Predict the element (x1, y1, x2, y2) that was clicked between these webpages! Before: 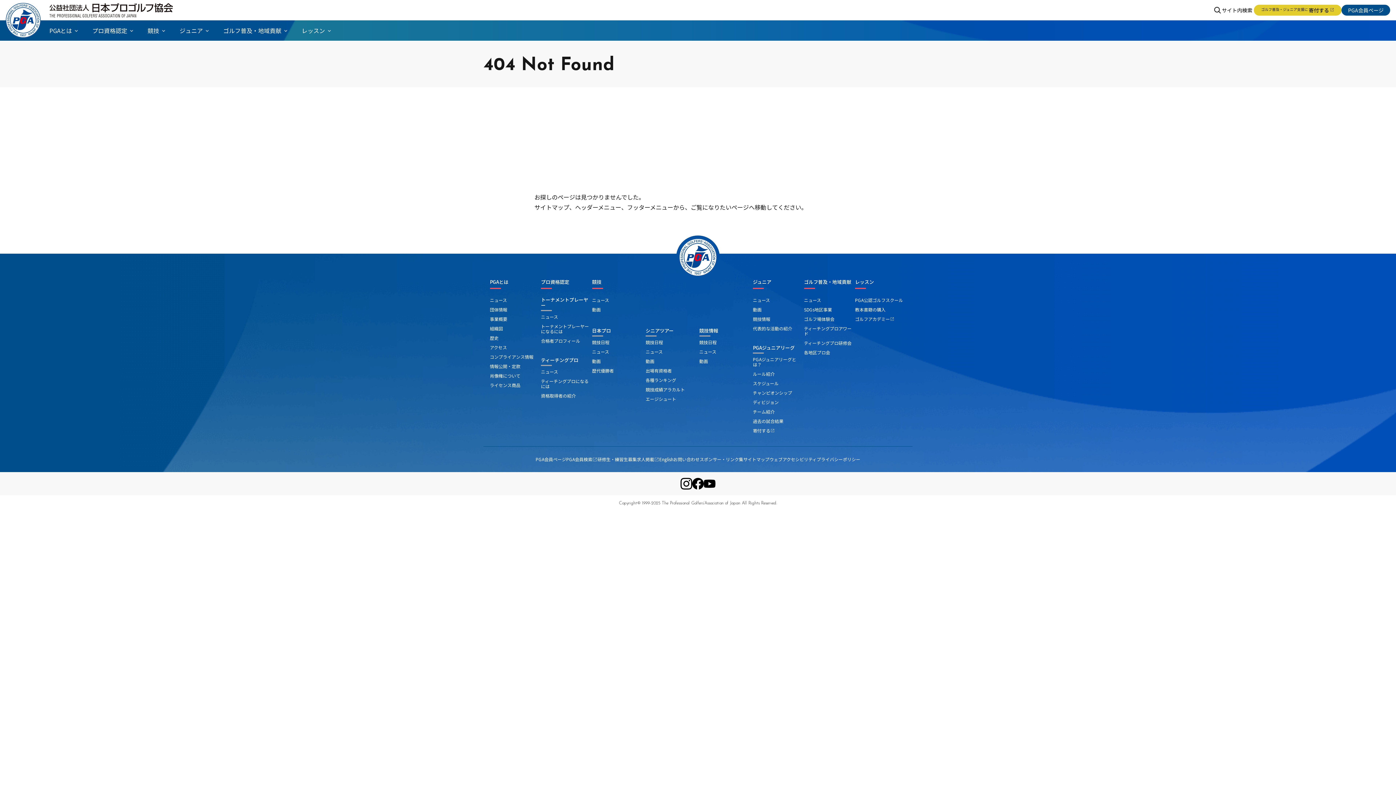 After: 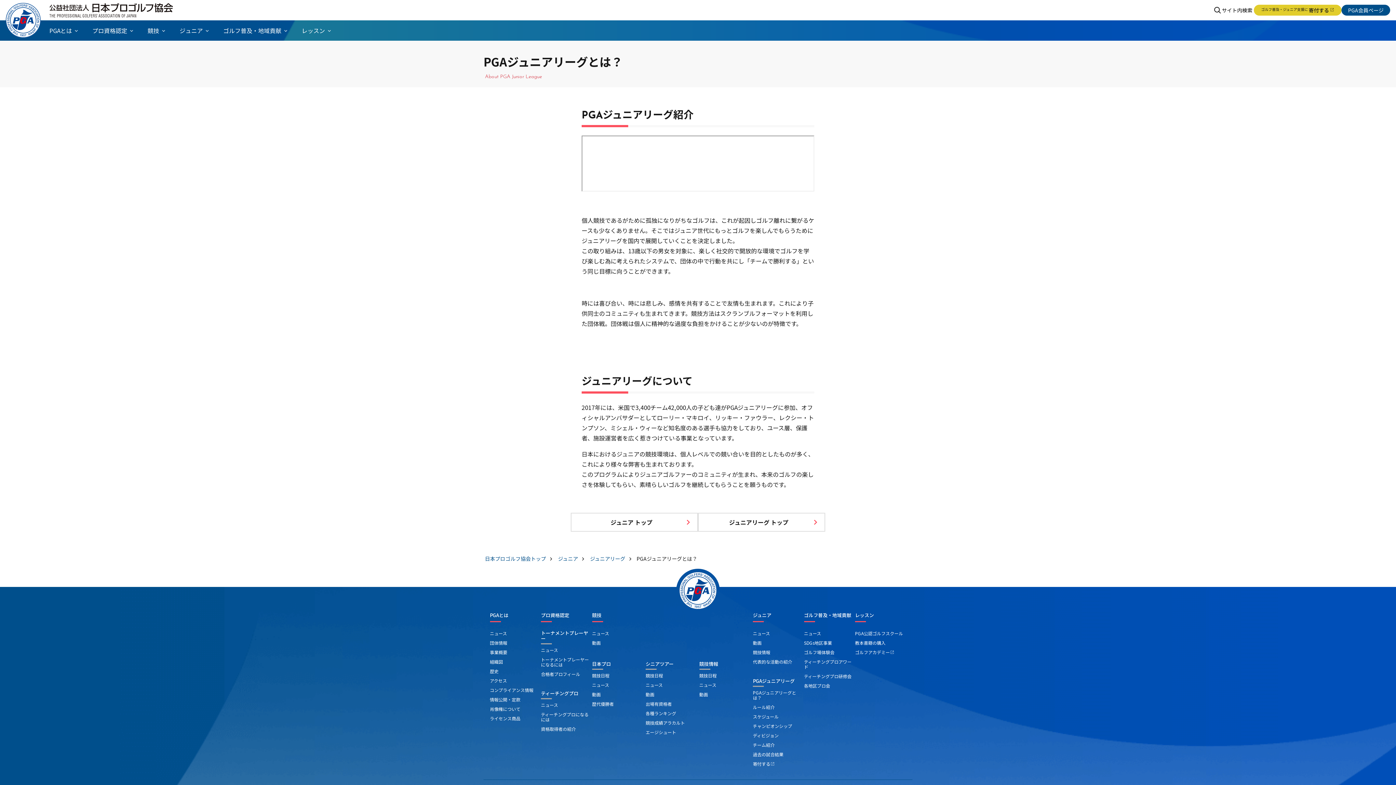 Action: label: PGAジュニアリーグとは？ bbox: (753, 355, 804, 368)